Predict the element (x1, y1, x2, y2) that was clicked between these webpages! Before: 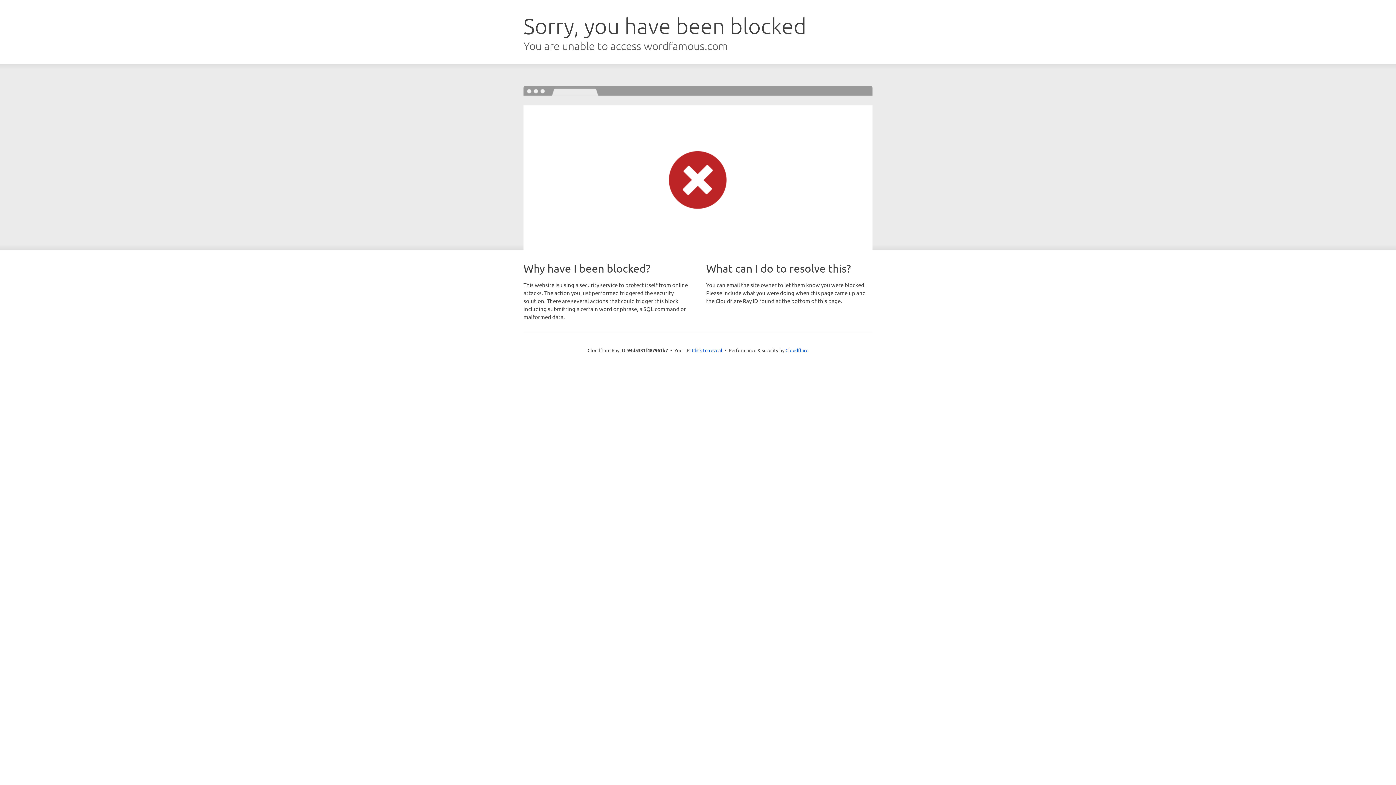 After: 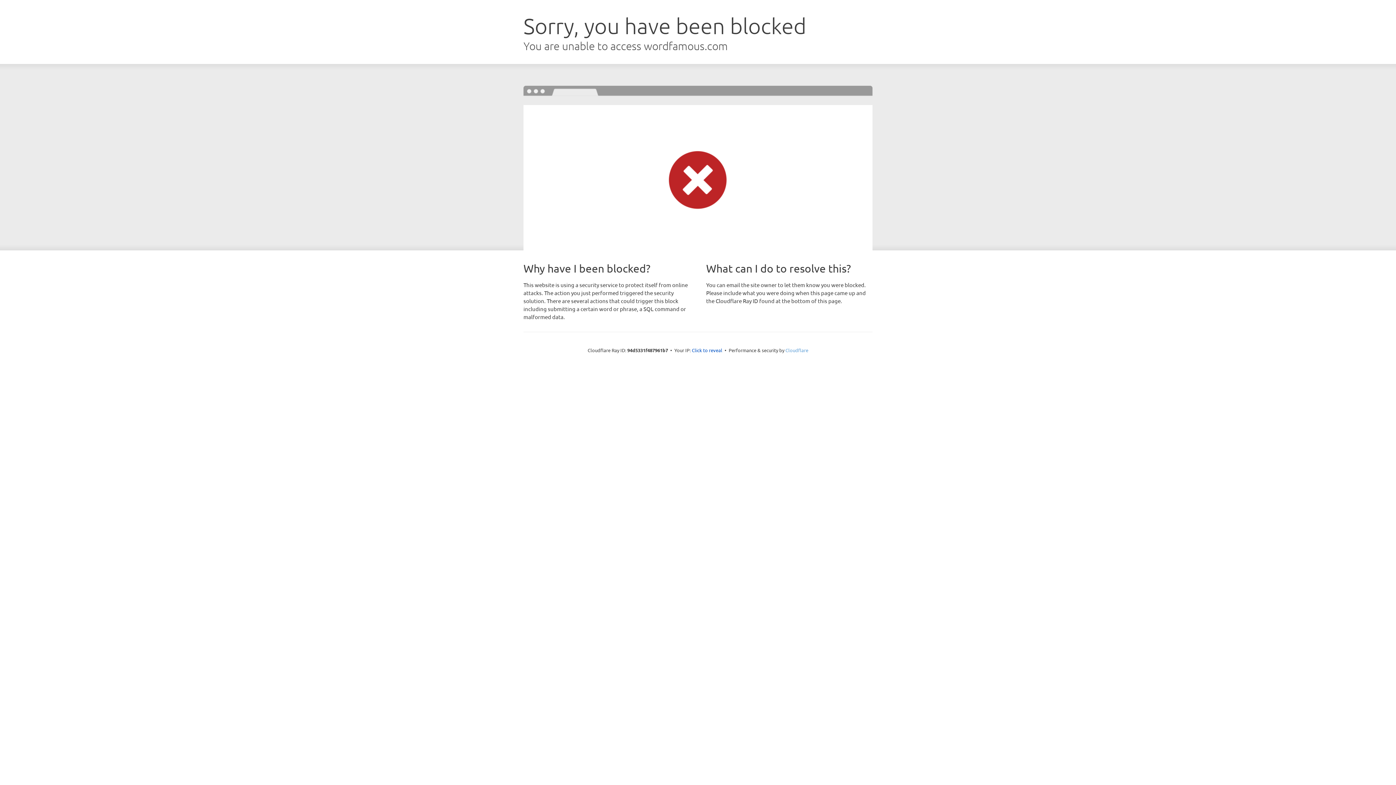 Action: label: Cloudflare bbox: (785, 347, 808, 353)